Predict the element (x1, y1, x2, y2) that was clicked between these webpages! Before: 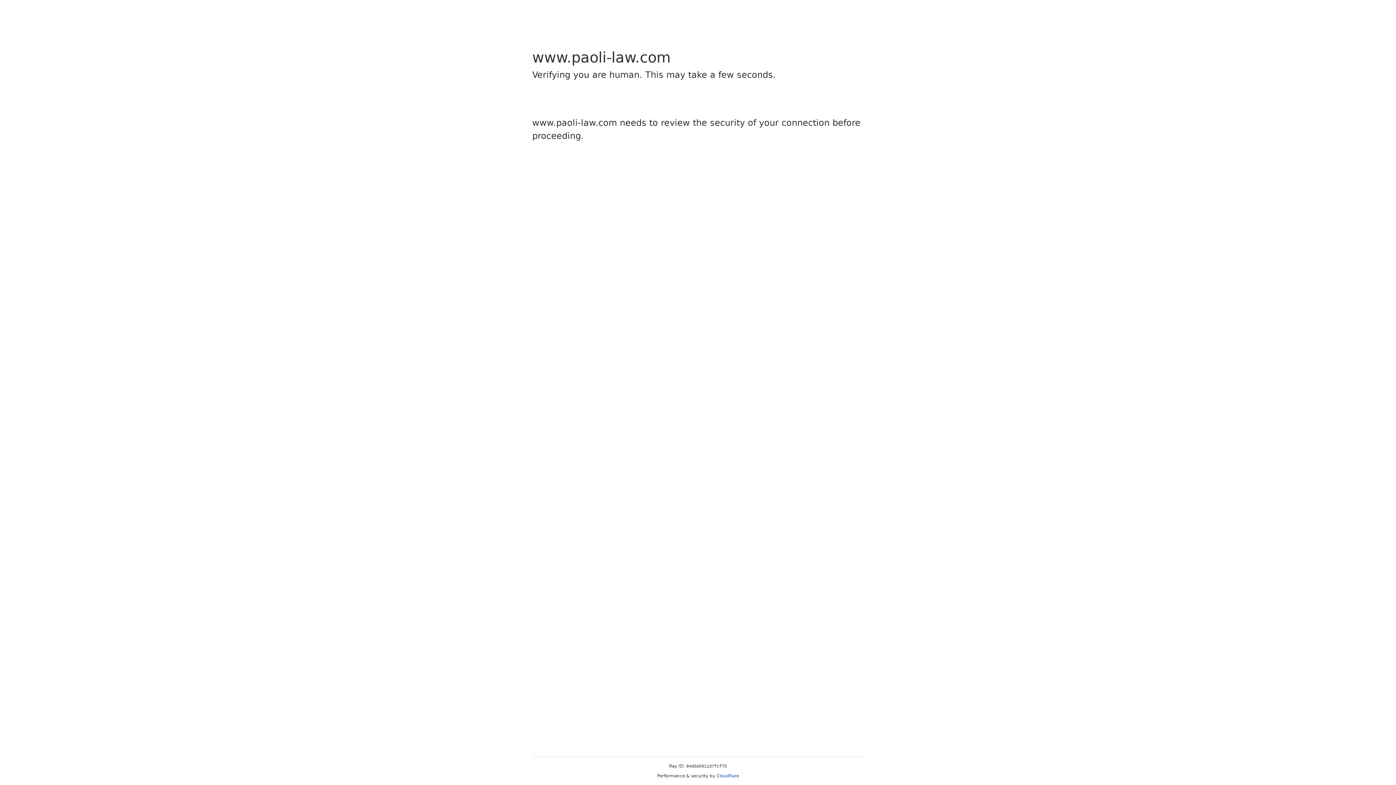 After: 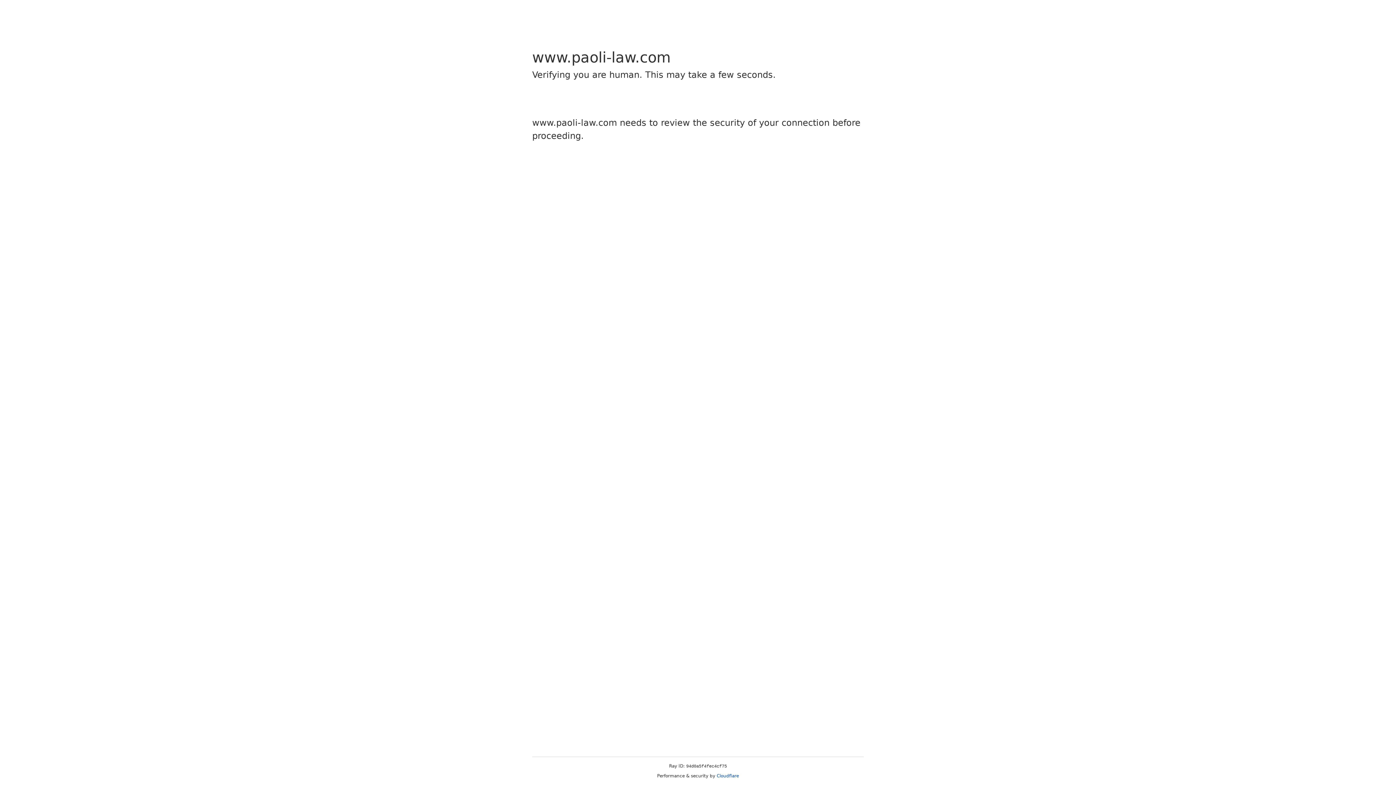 Action: label: Cloudflare bbox: (716, 773, 739, 778)